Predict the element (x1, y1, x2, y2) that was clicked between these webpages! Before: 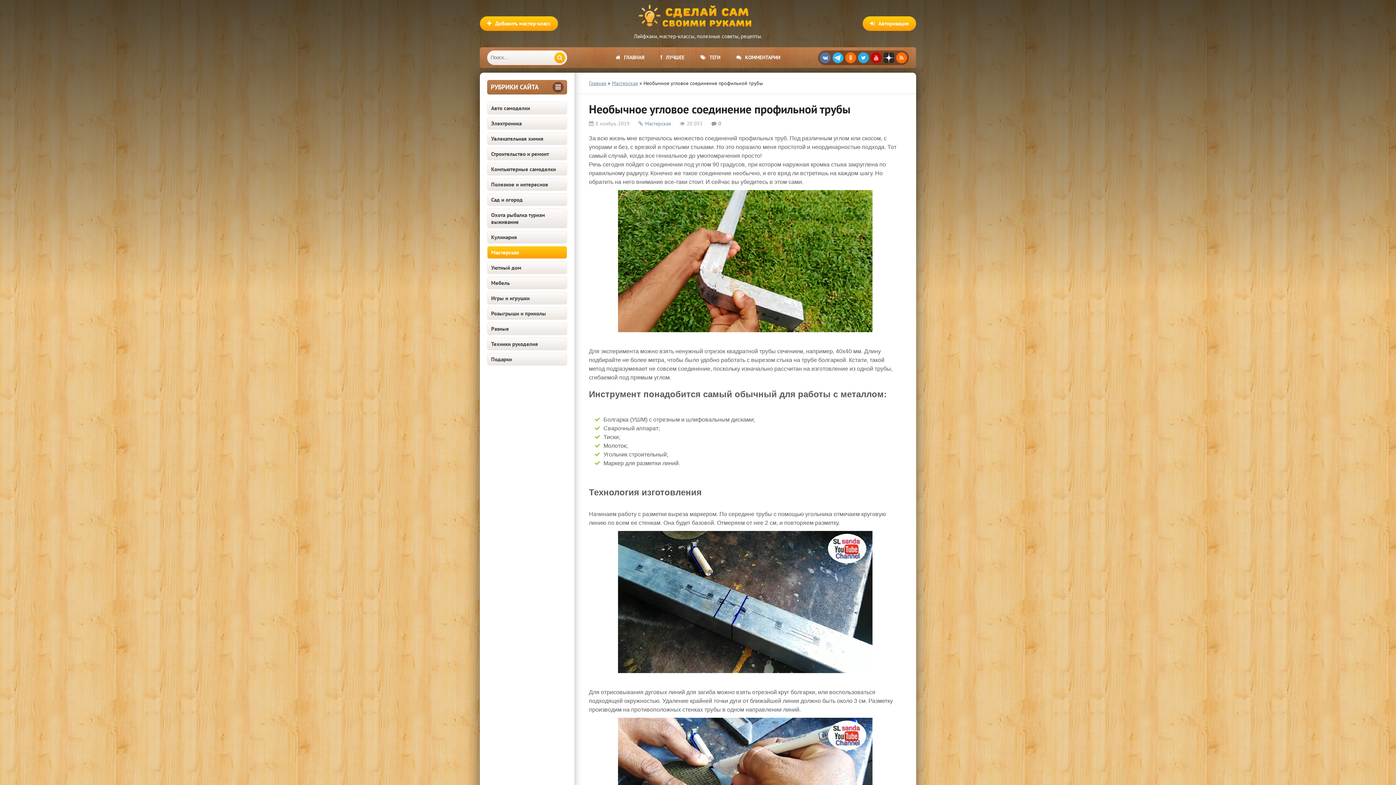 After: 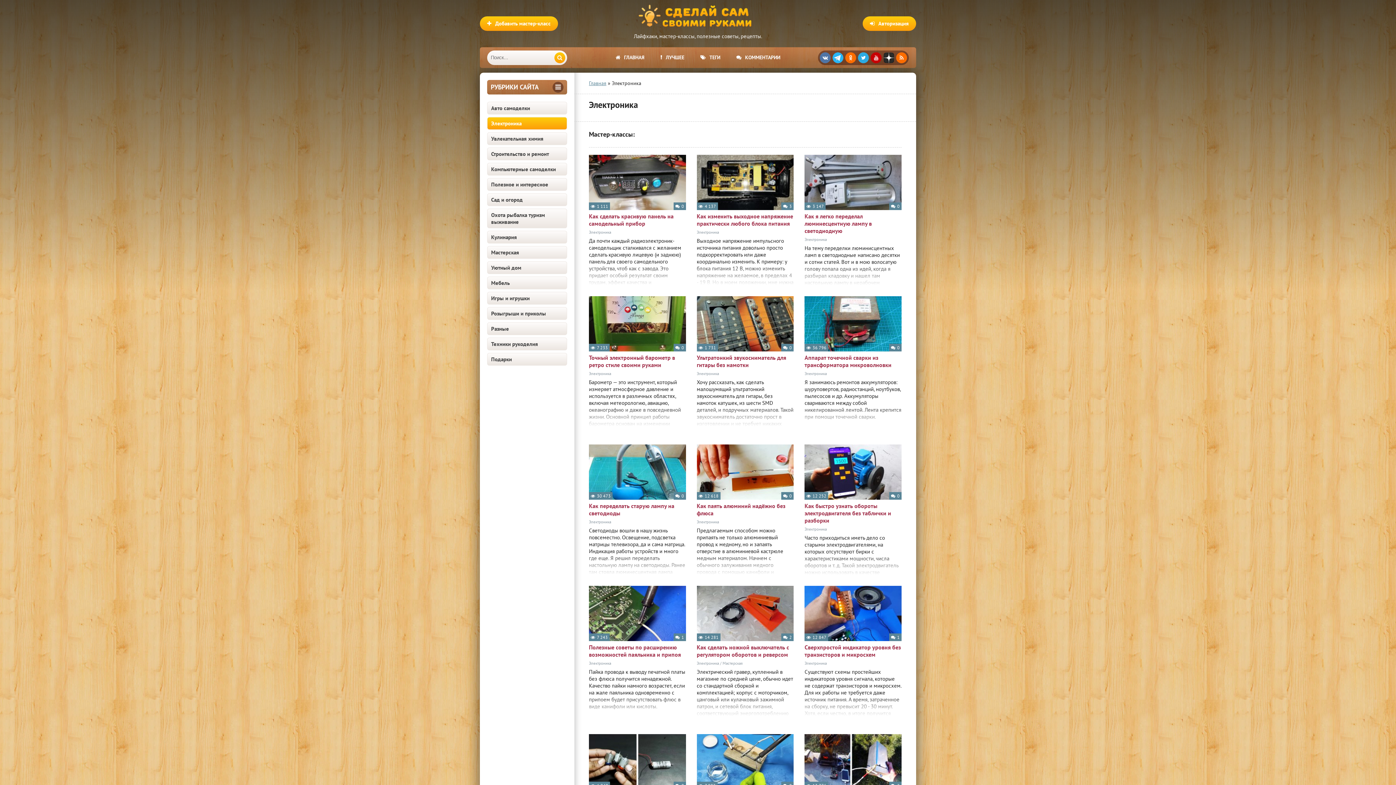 Action: label: Электроника bbox: (487, 117, 567, 129)